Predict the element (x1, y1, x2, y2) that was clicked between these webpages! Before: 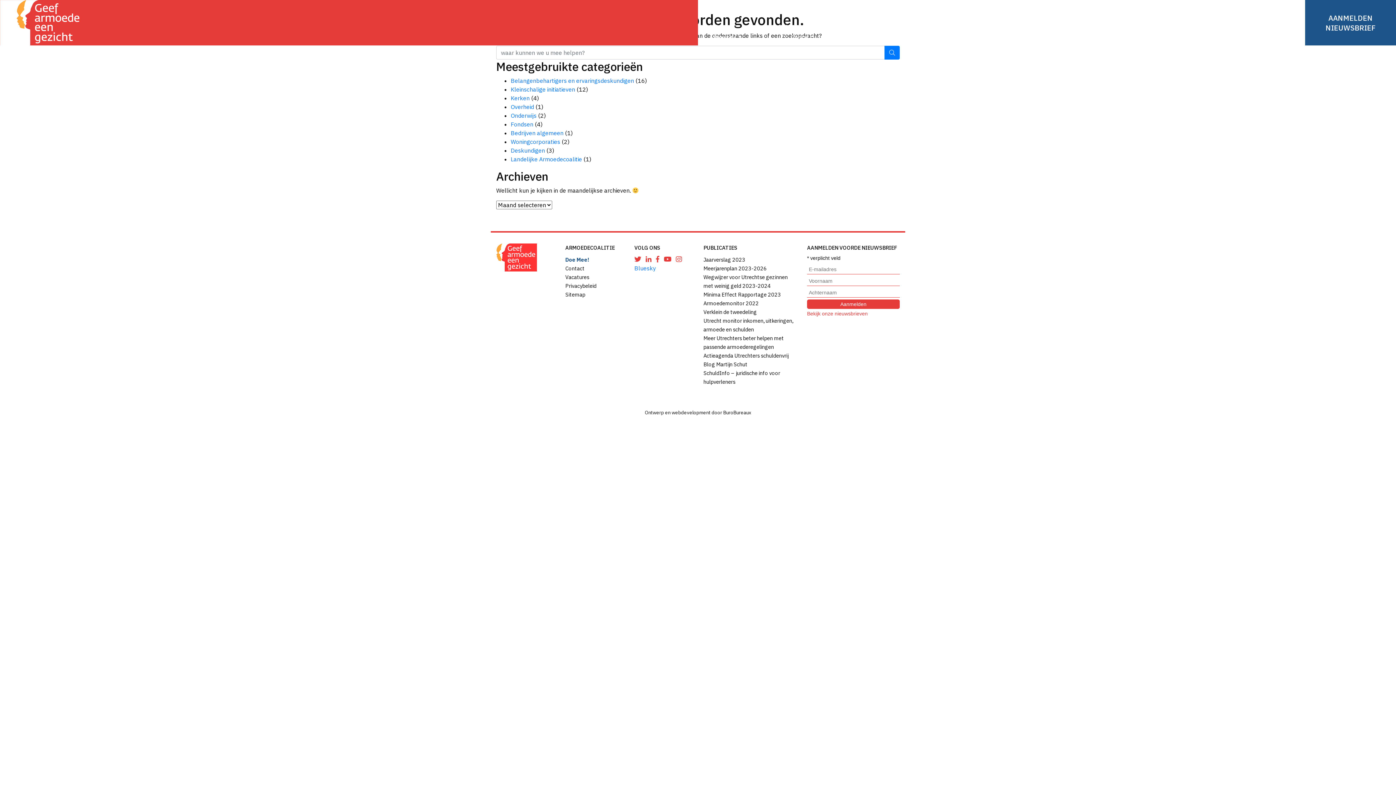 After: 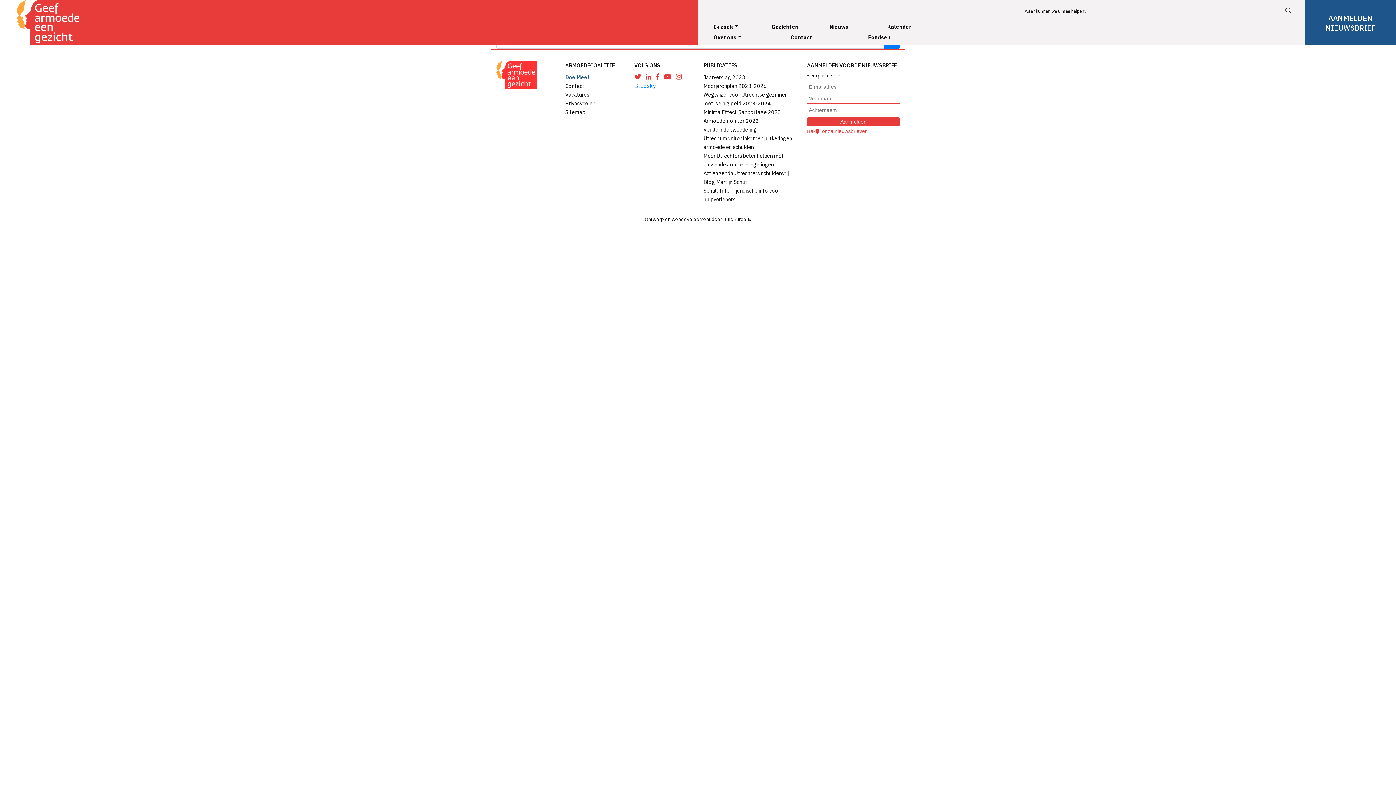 Action: bbox: (510, 138, 560, 145) label: Woningcorporaties